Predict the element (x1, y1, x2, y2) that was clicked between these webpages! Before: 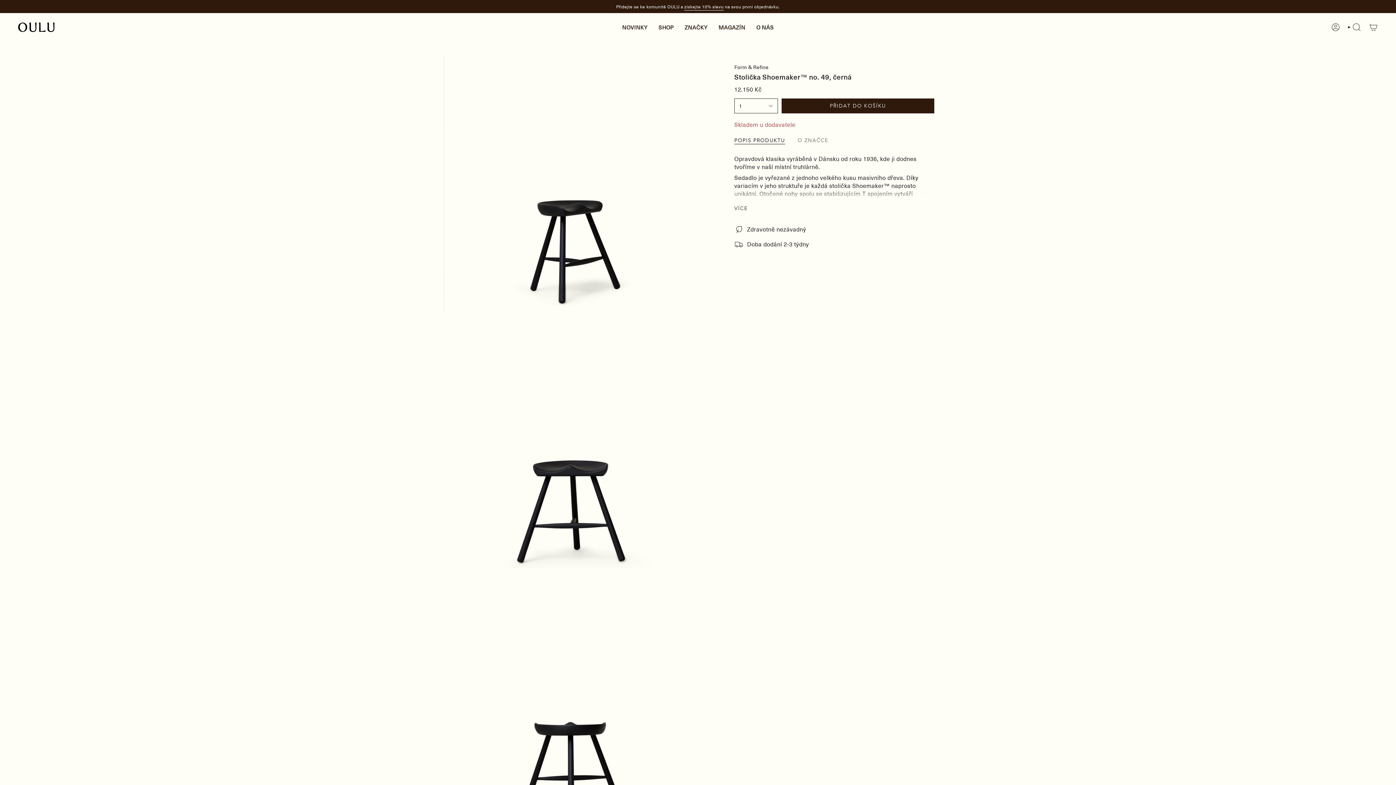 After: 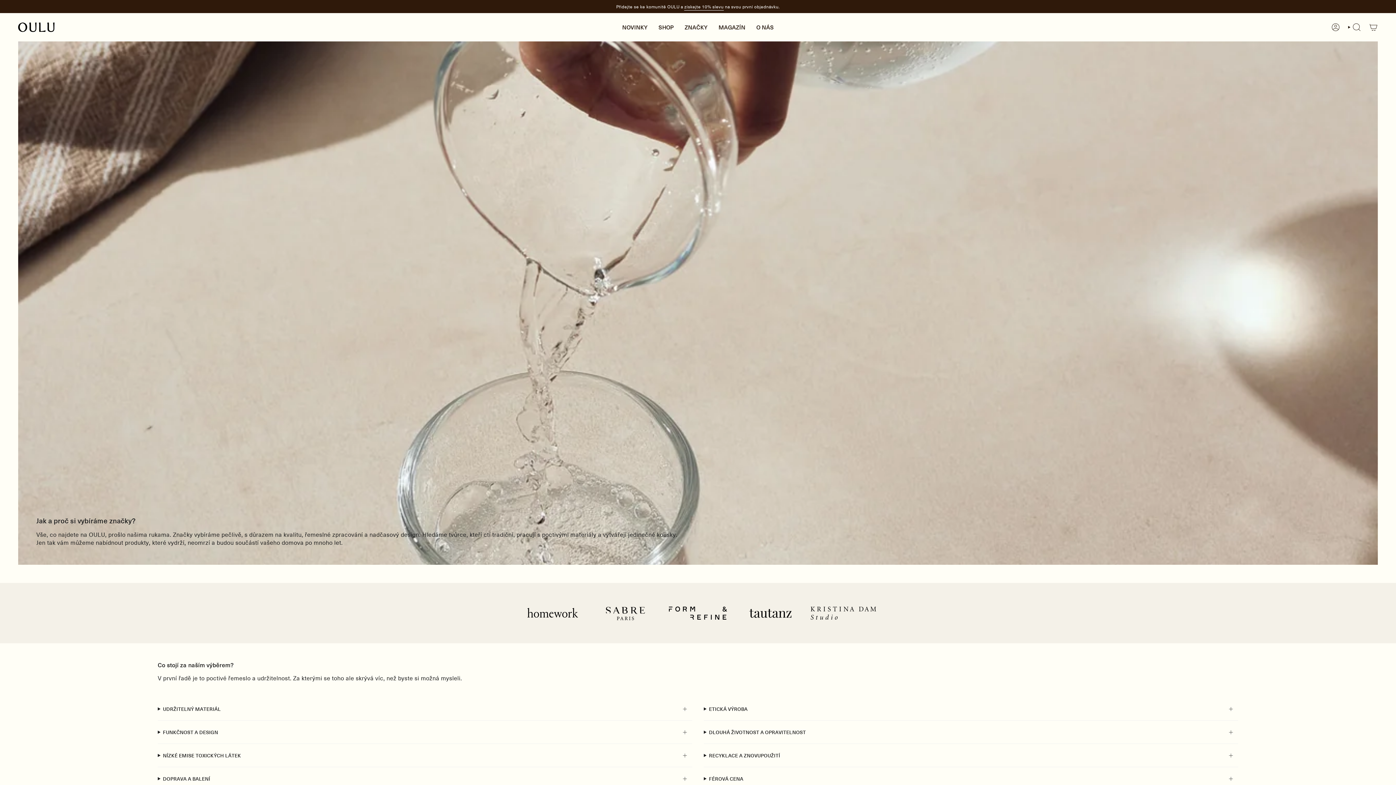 Action: label: ZNAČKY bbox: (679, 18, 713, 36)